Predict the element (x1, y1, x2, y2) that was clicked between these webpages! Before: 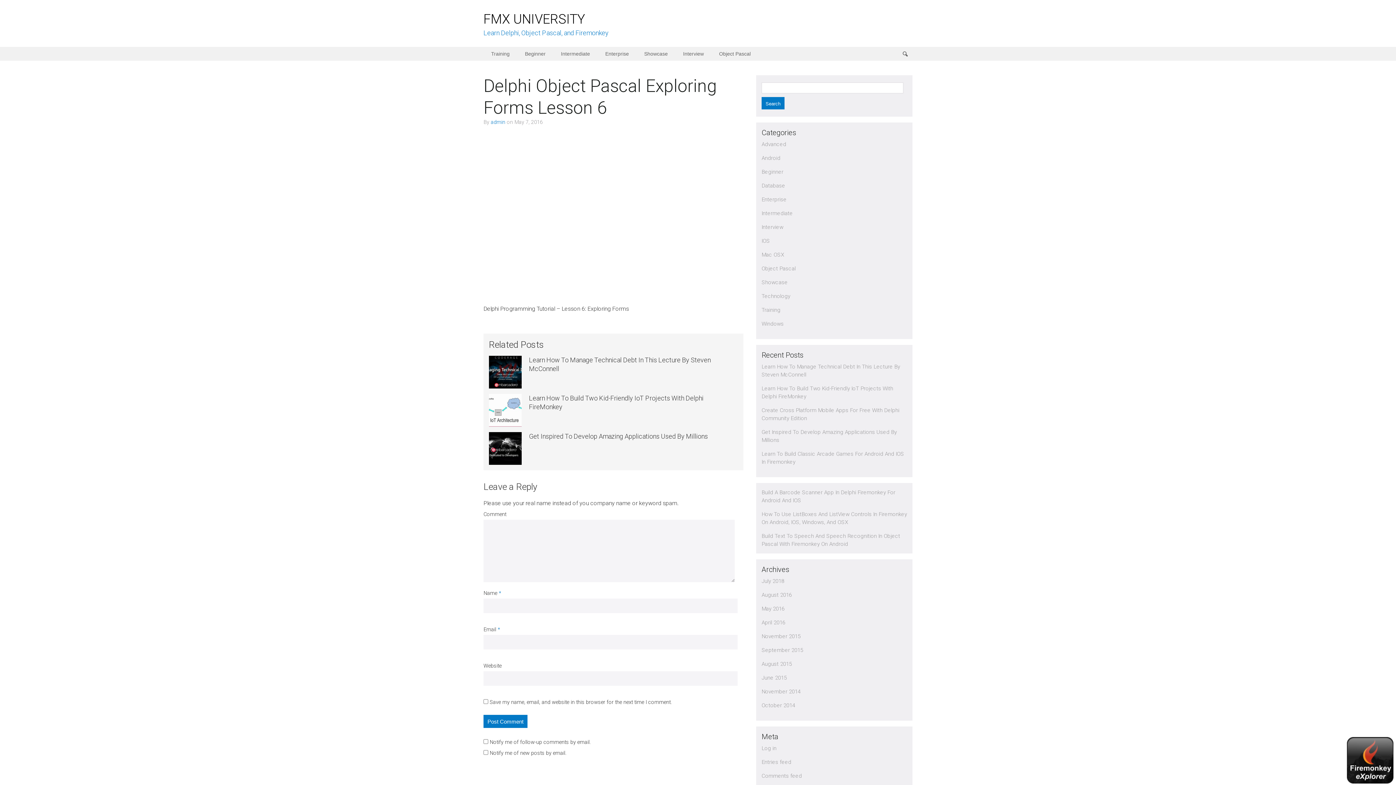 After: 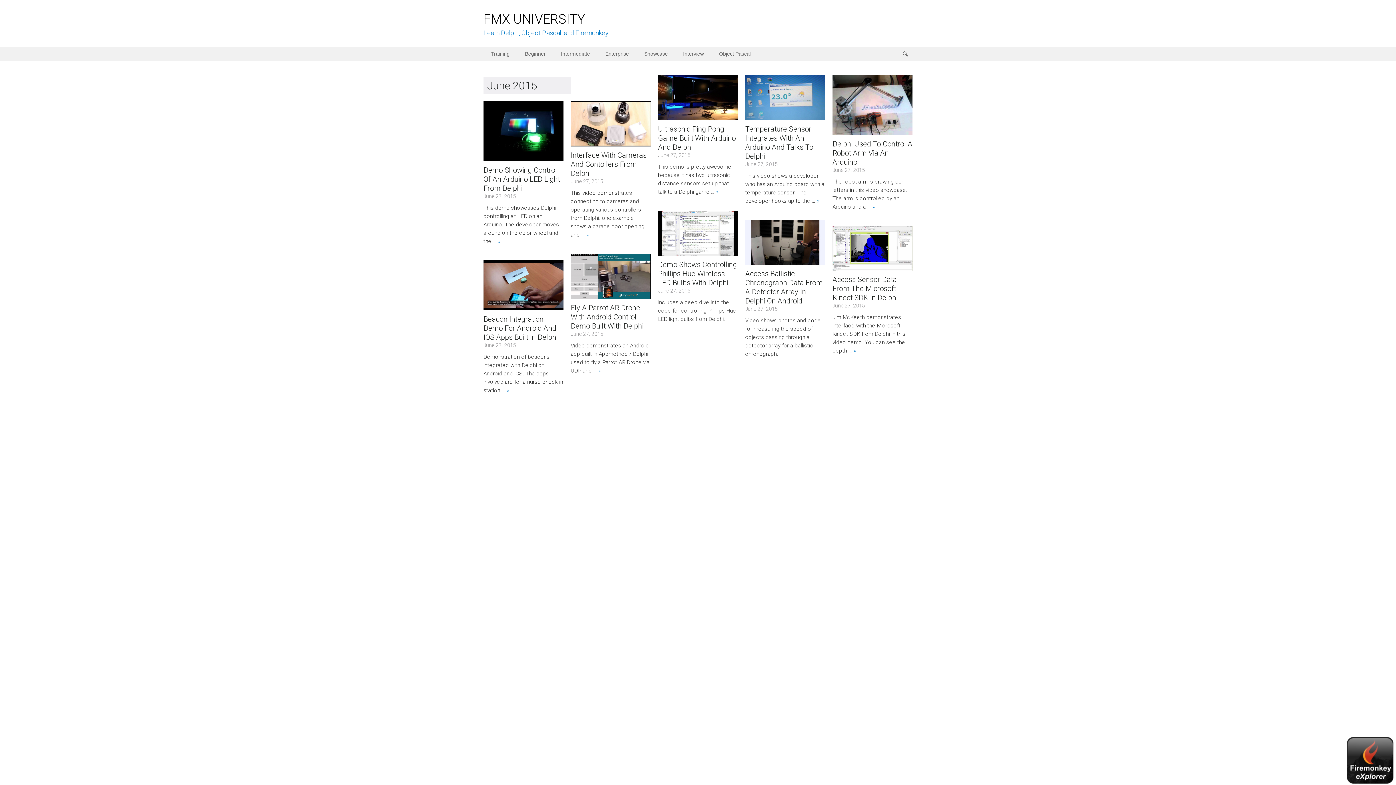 Action: label: June 2015 bbox: (761, 675, 786, 681)